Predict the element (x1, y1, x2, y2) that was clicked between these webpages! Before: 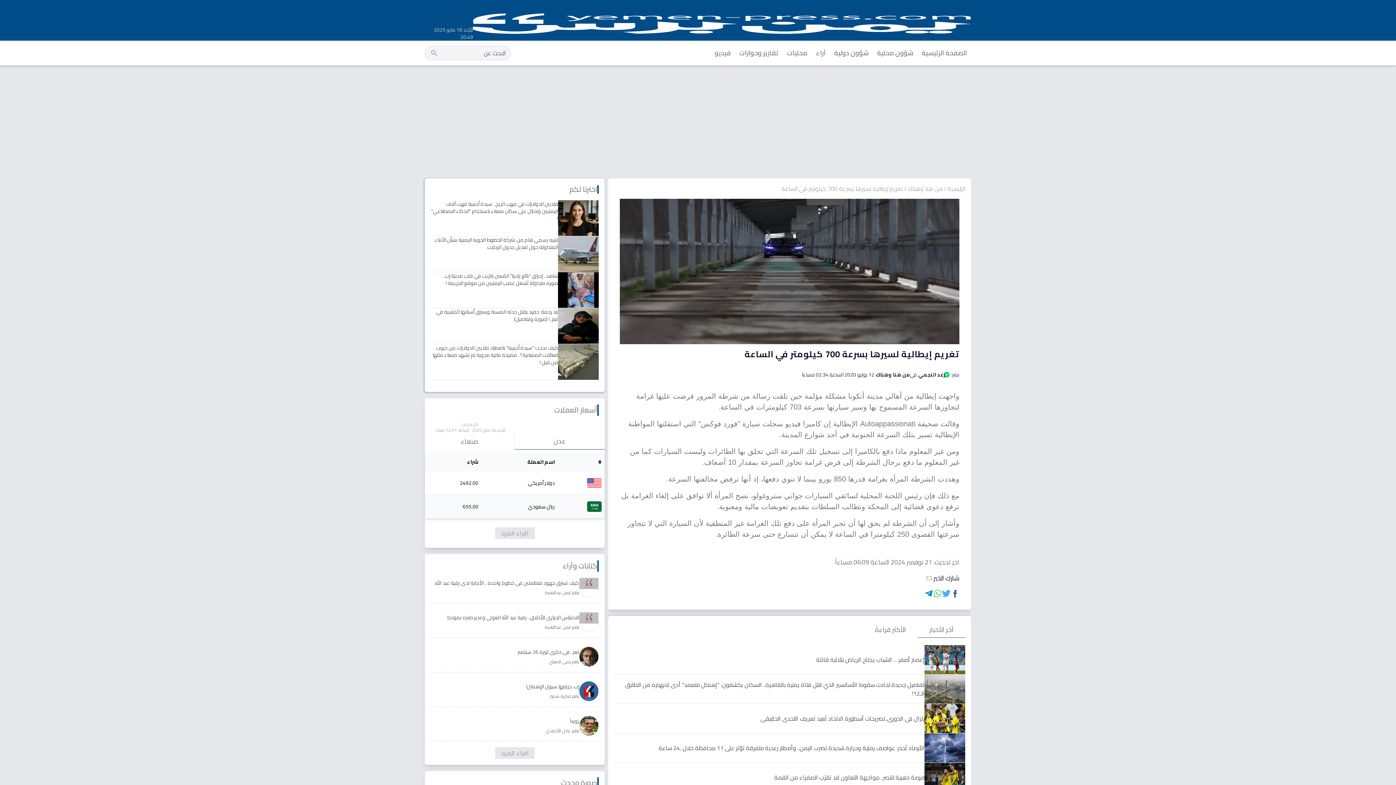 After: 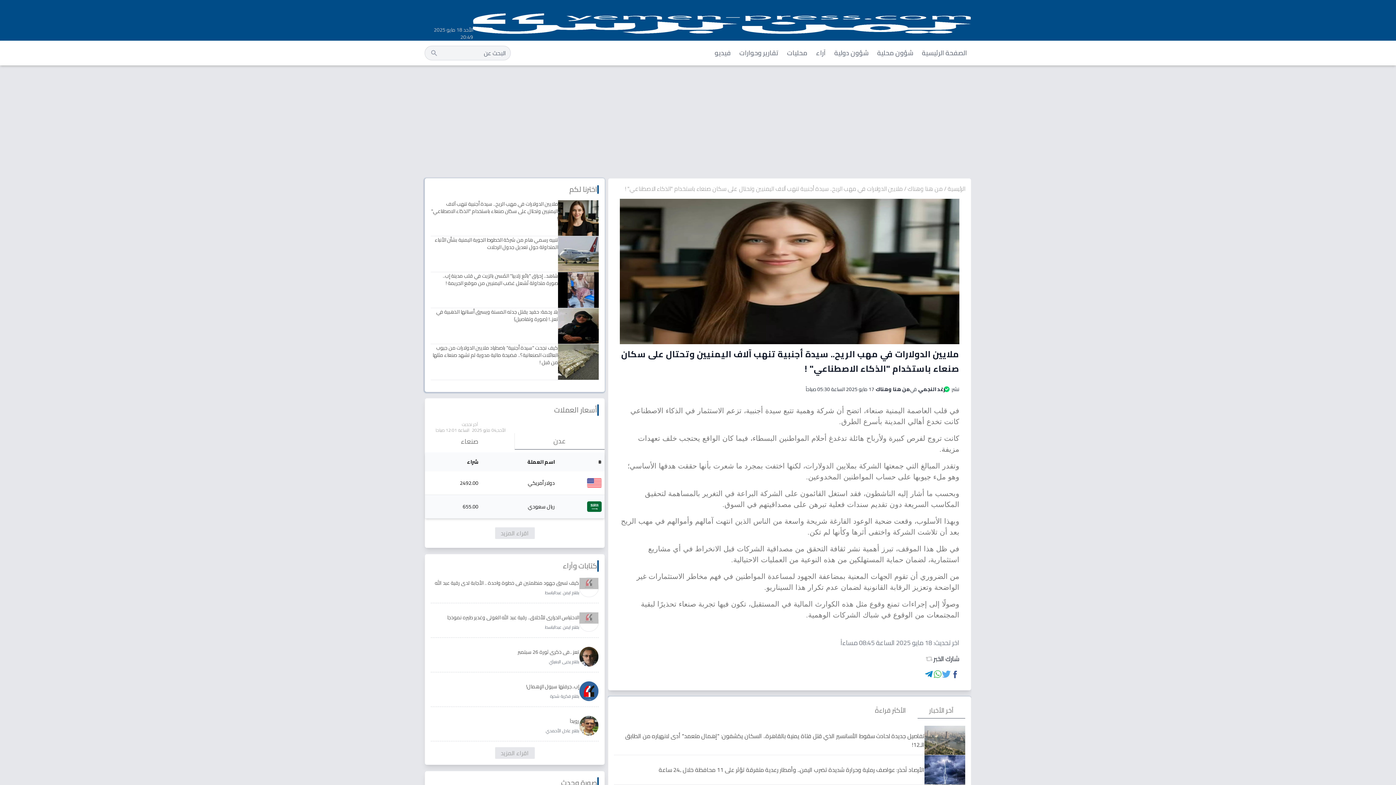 Action: label: ملايين الدولارات في مهب الريح.. سيدة أجنبية تنهب آلاف اليمنيين وتحتال على سكان صنعاء باستخدام "الذكاء الاصطناعي" ! bbox: (431, 199, 558, 223)